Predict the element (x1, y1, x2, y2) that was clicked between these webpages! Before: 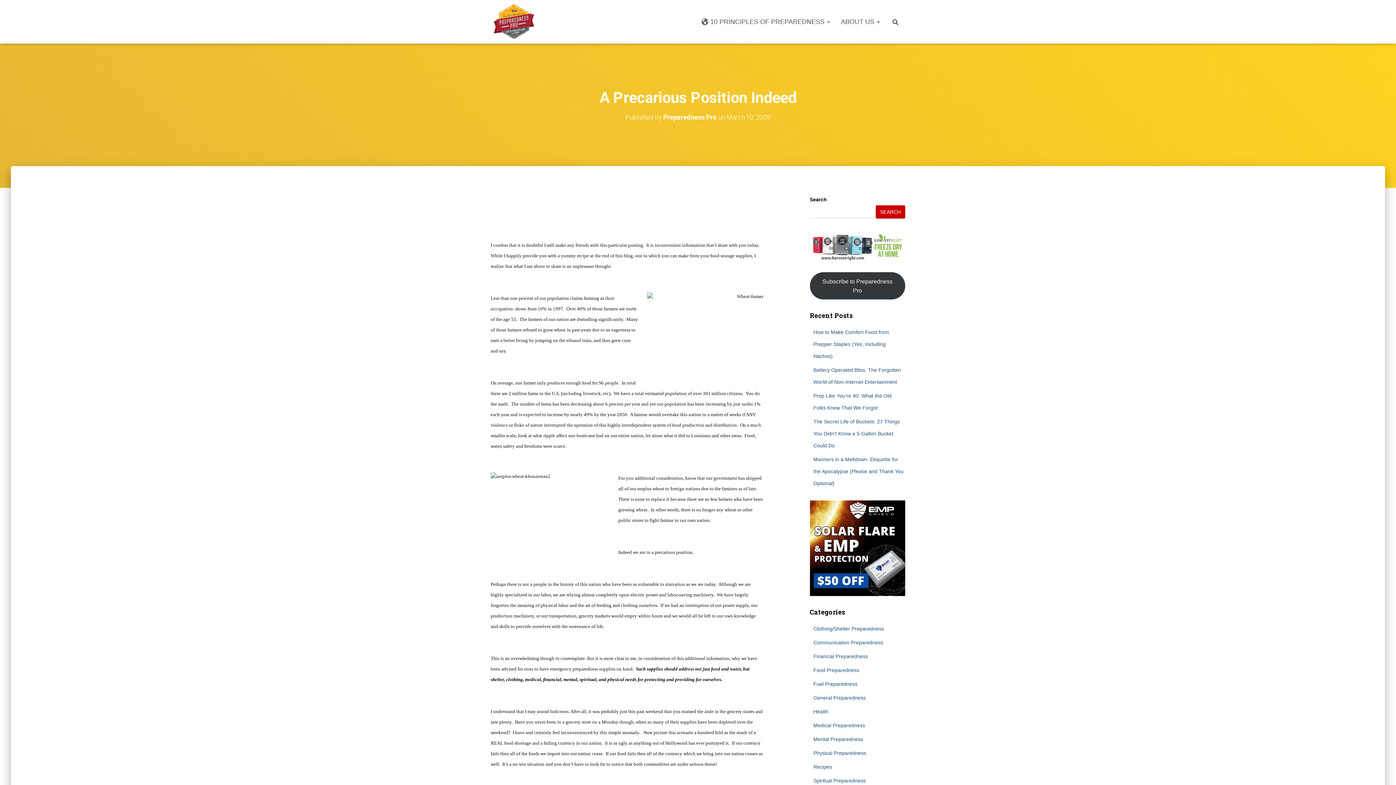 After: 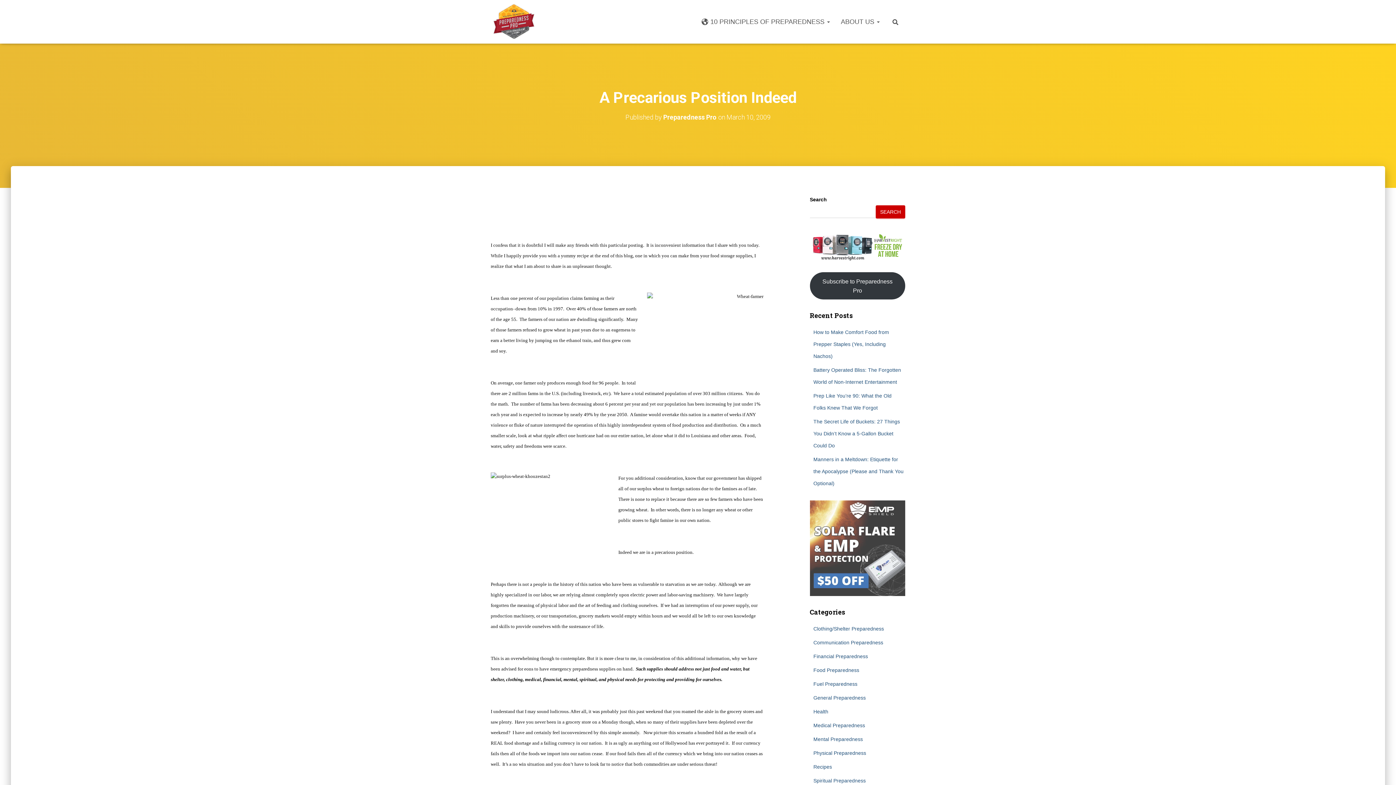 Action: bbox: (810, 545, 905, 550)